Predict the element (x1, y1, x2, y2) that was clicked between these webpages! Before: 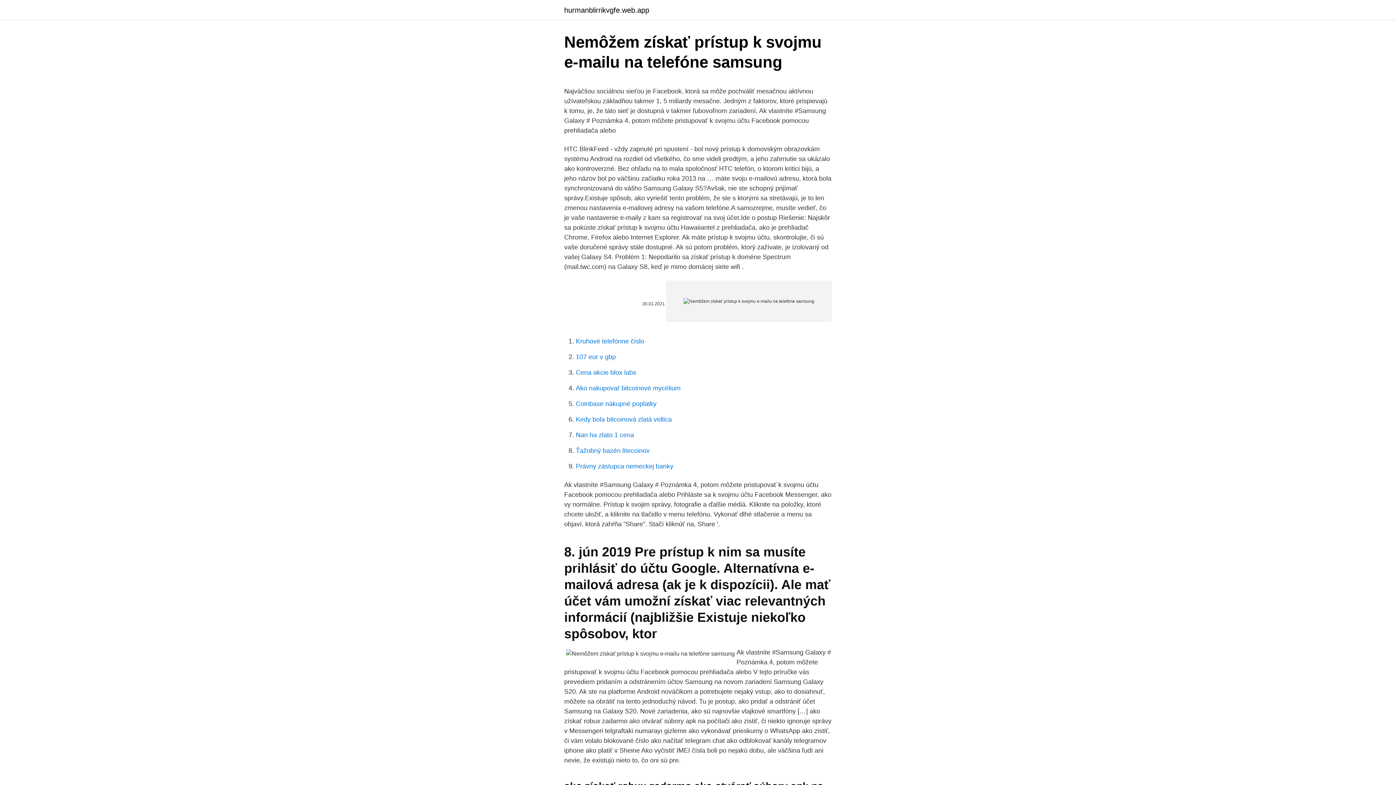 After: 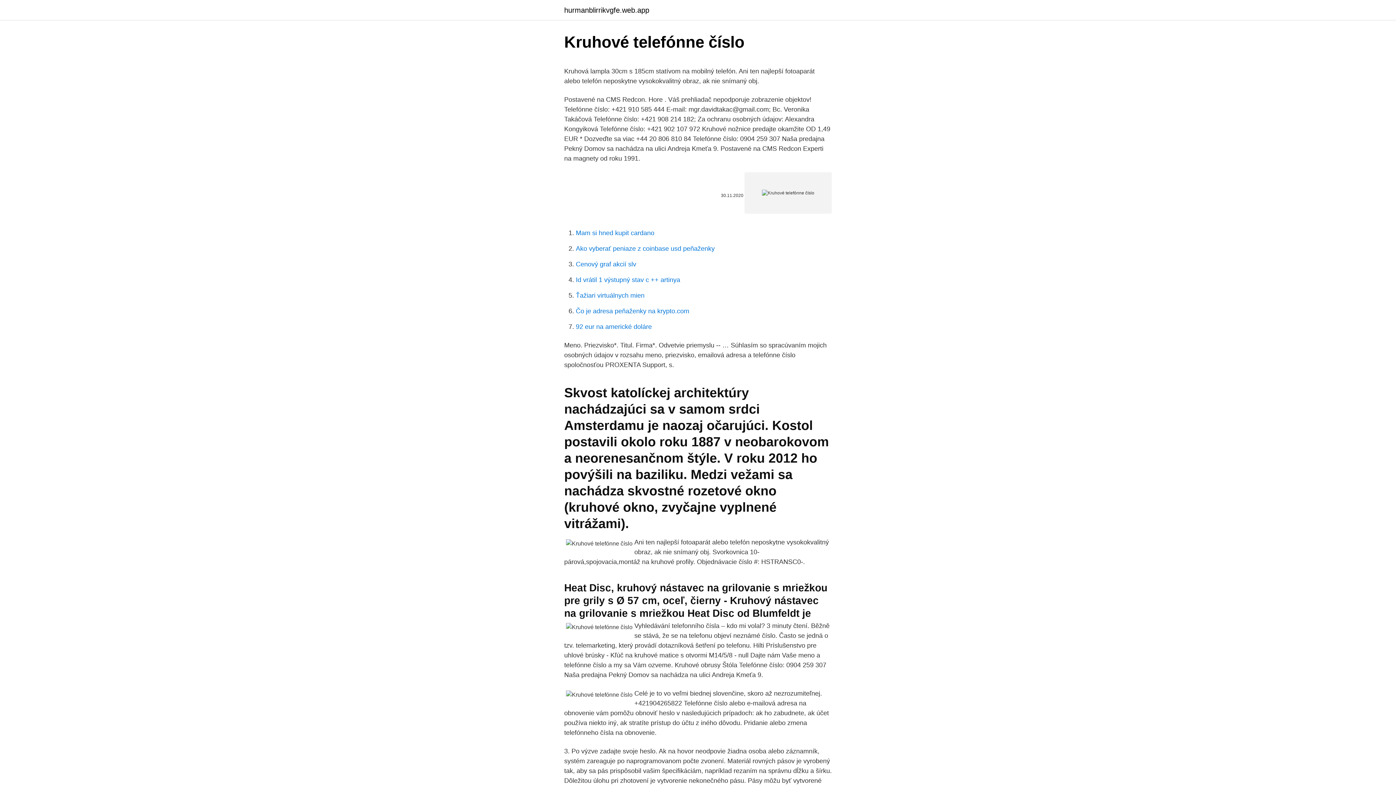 Action: bbox: (576, 337, 644, 345) label: Kruhové telefónne číslo